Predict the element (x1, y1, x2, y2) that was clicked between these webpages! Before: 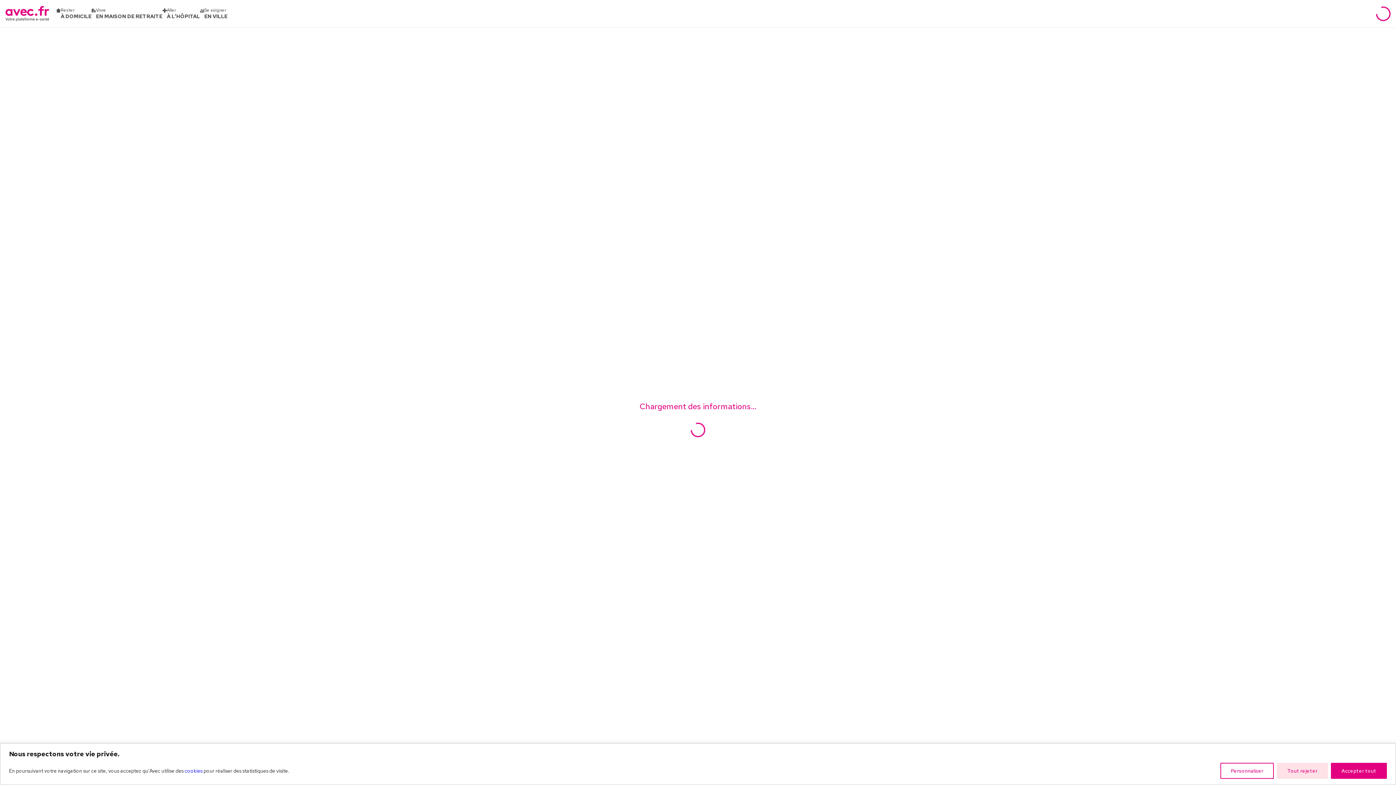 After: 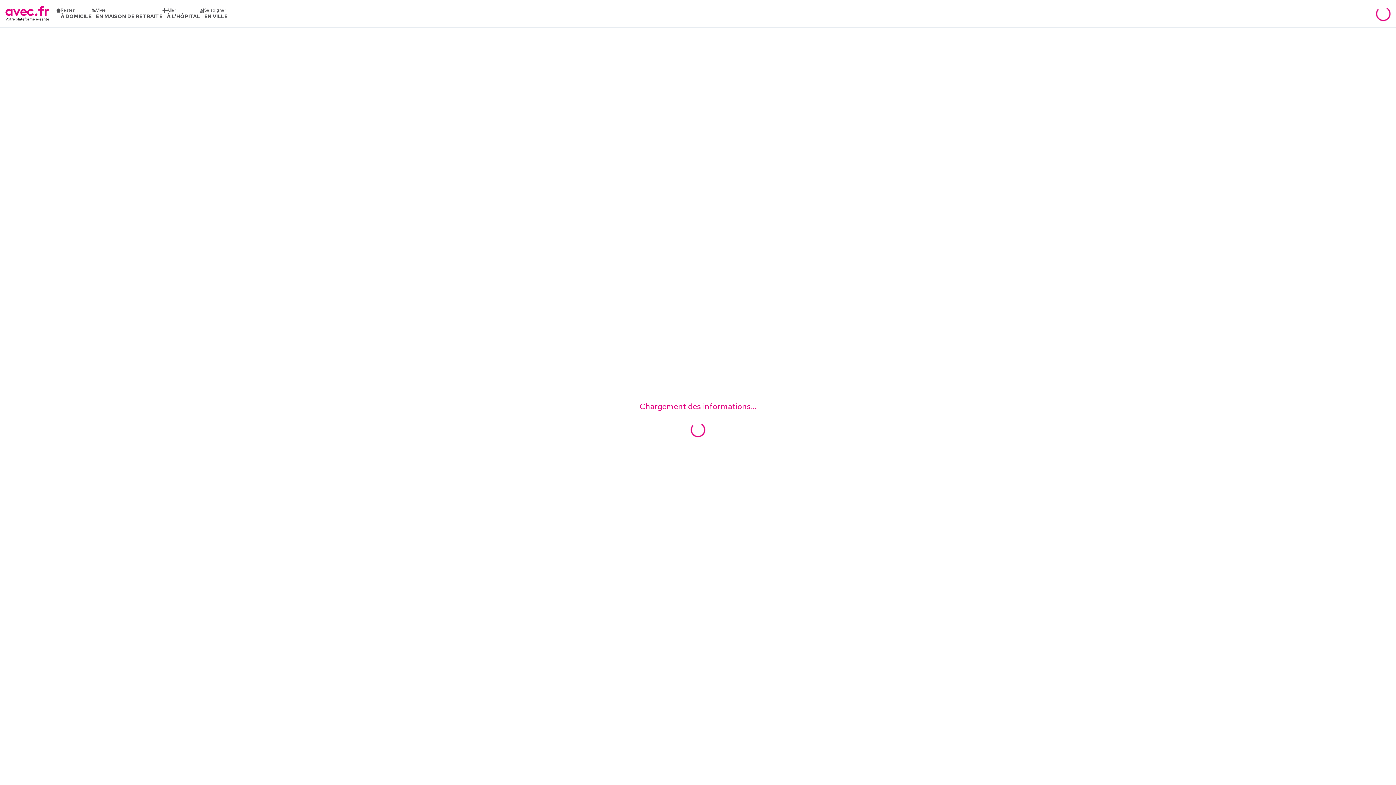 Action: label: Tout rejeter bbox: (1277, 763, 1328, 779)